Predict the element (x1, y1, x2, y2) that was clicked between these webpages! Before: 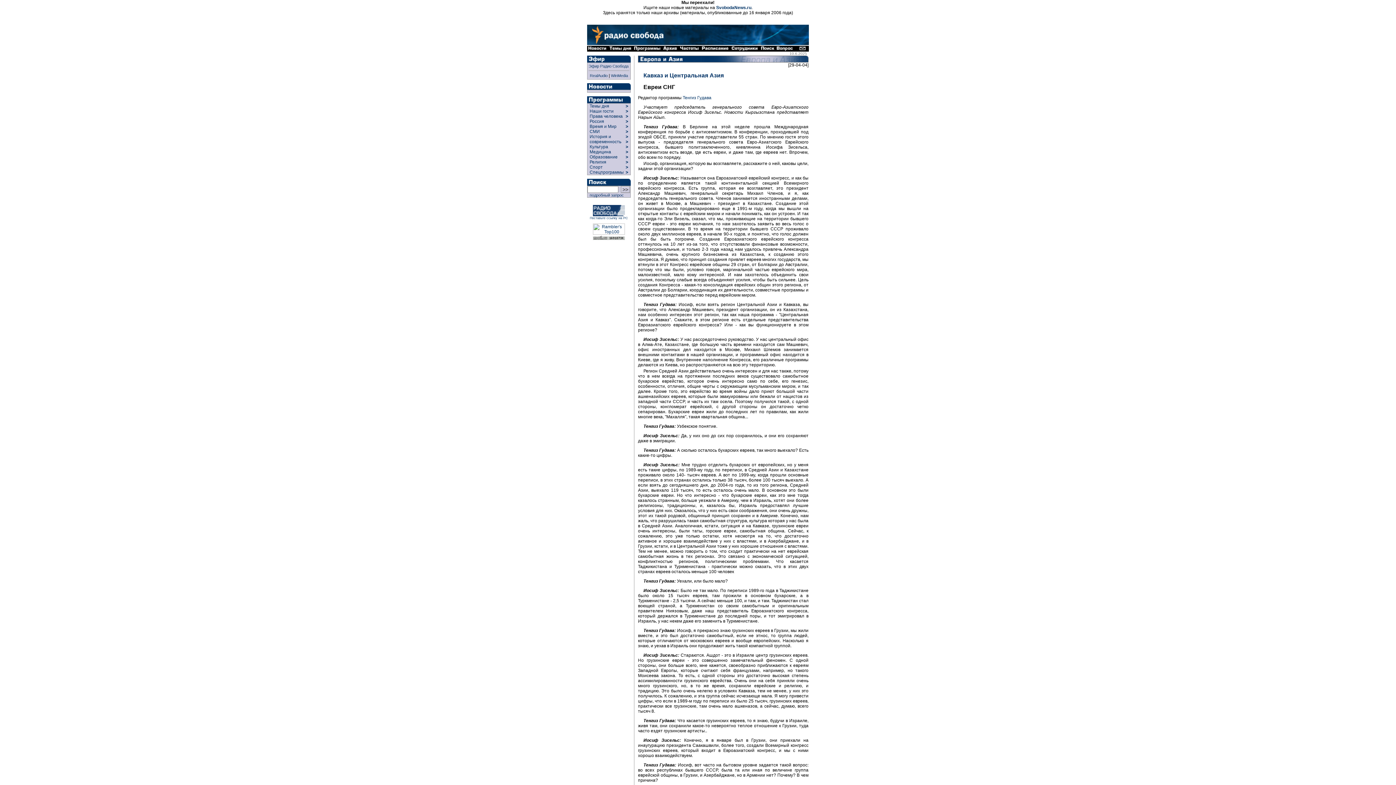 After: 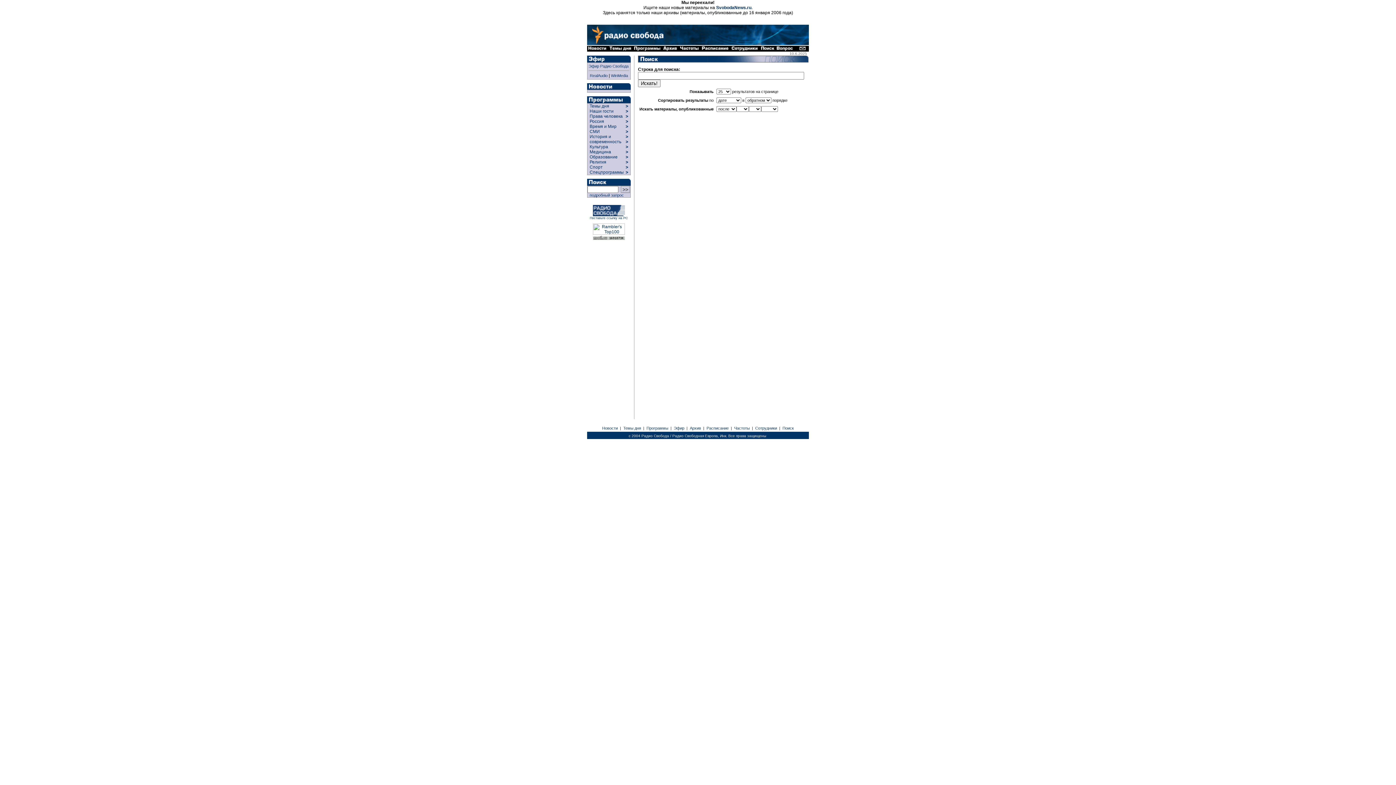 Action: label:   подробный запрос bbox: (587, 193, 624, 197)